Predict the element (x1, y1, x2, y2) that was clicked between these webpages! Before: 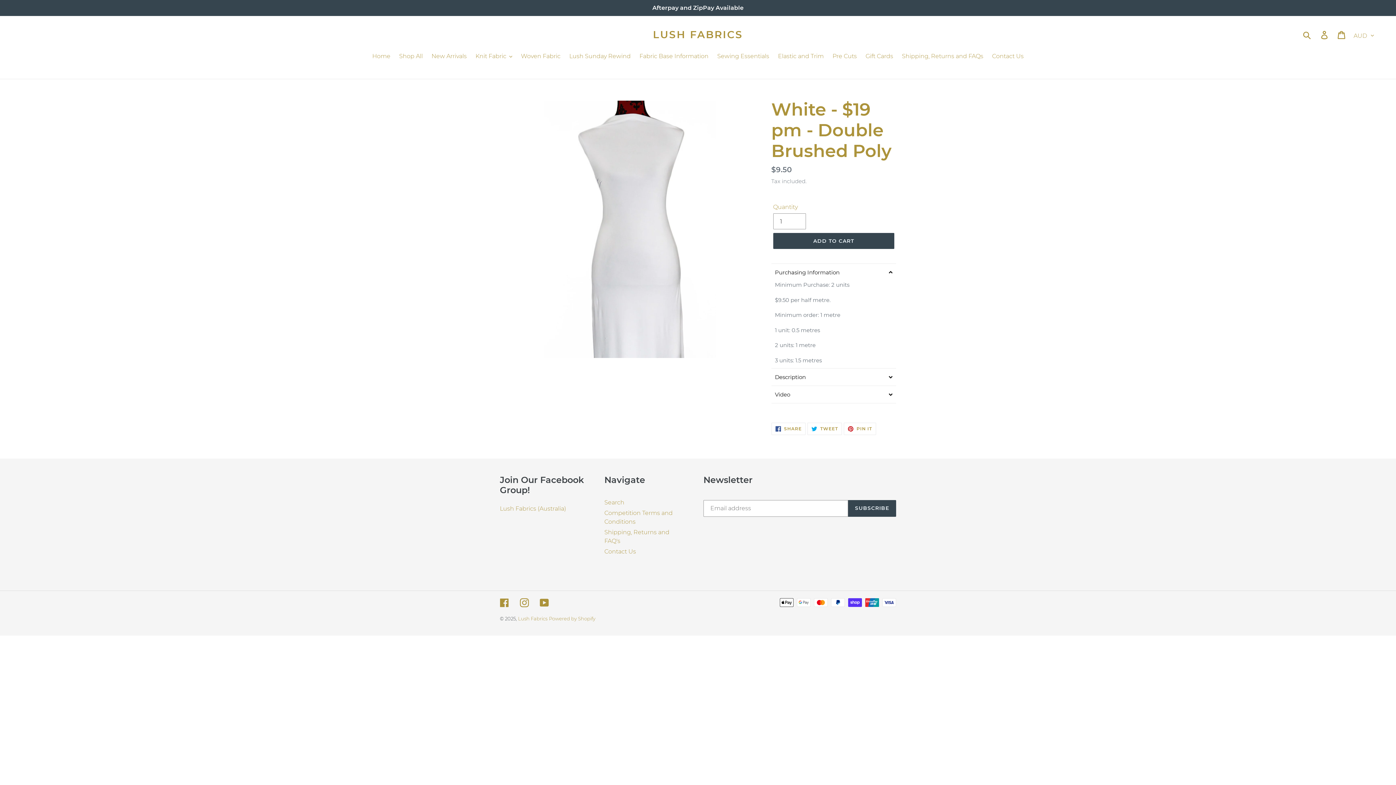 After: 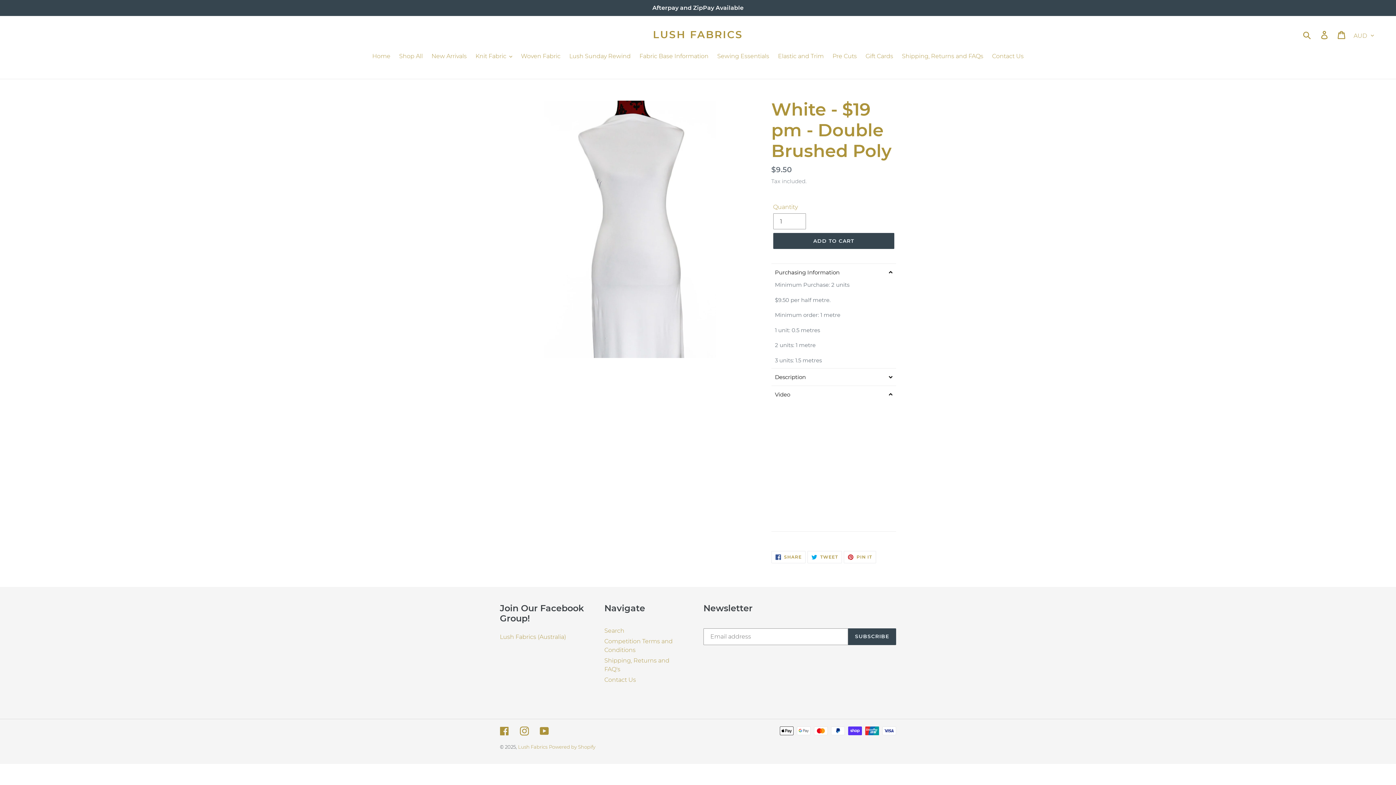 Action: bbox: (771, 385, 896, 403) label: Video